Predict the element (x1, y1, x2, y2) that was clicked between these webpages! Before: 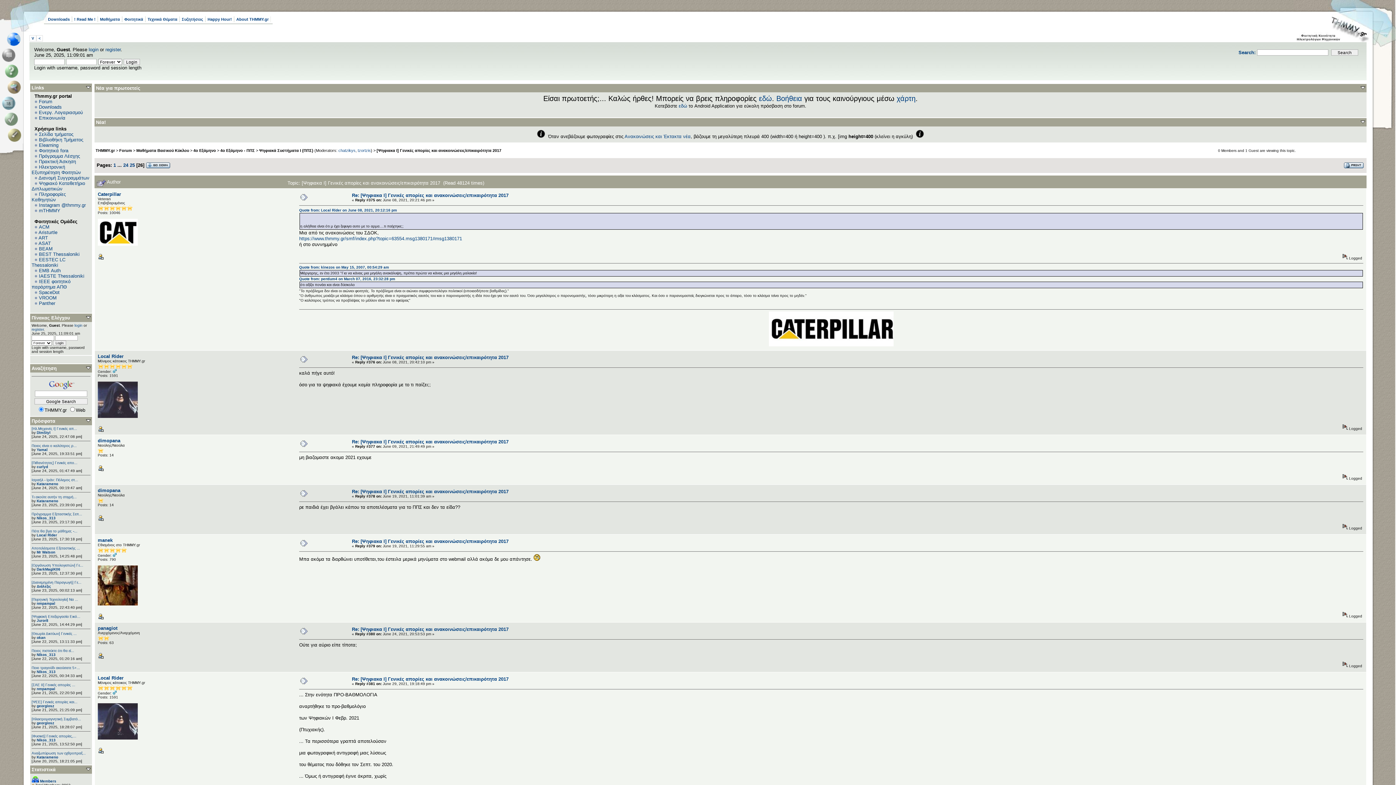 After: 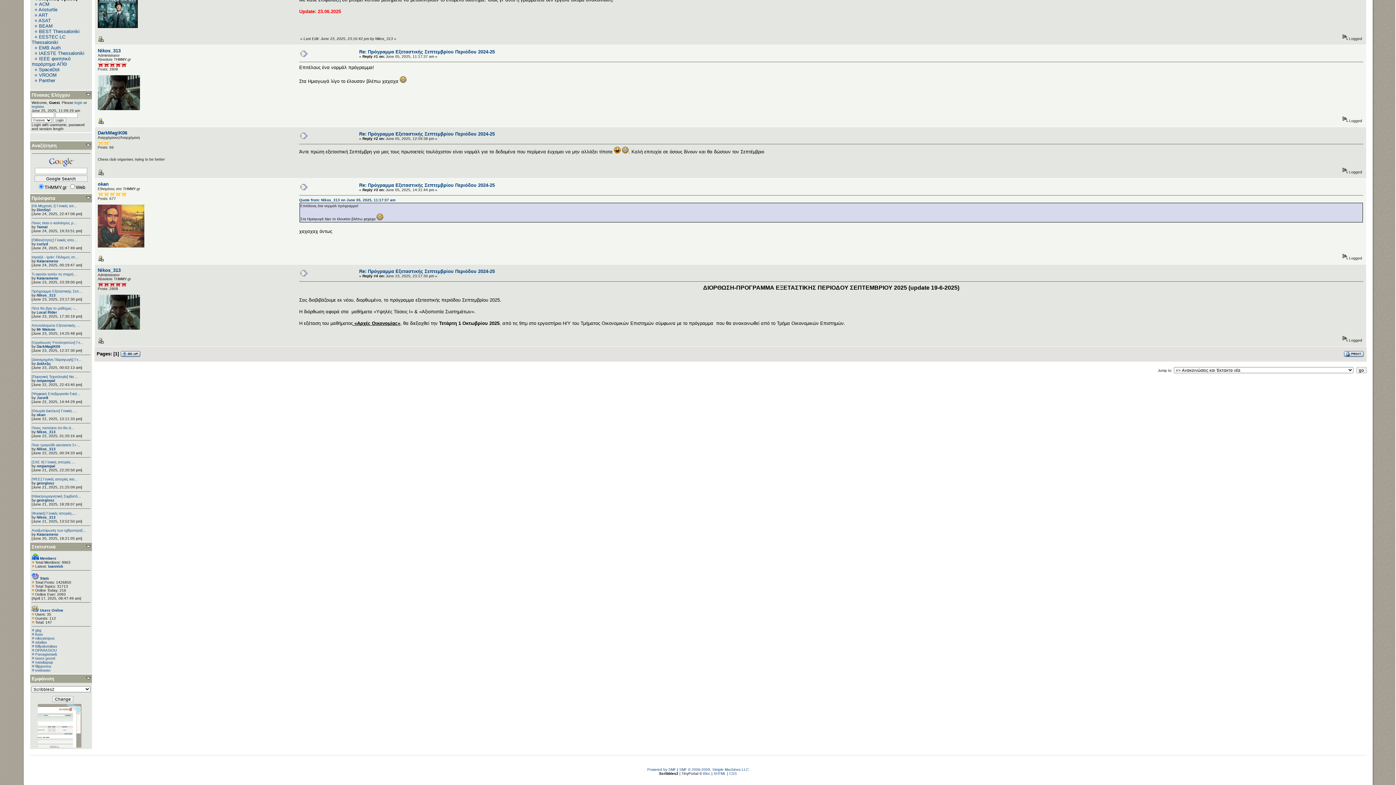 Action: label: Πρόγραμμα Εξεταστικής Σεπ... bbox: (31, 512, 82, 516)